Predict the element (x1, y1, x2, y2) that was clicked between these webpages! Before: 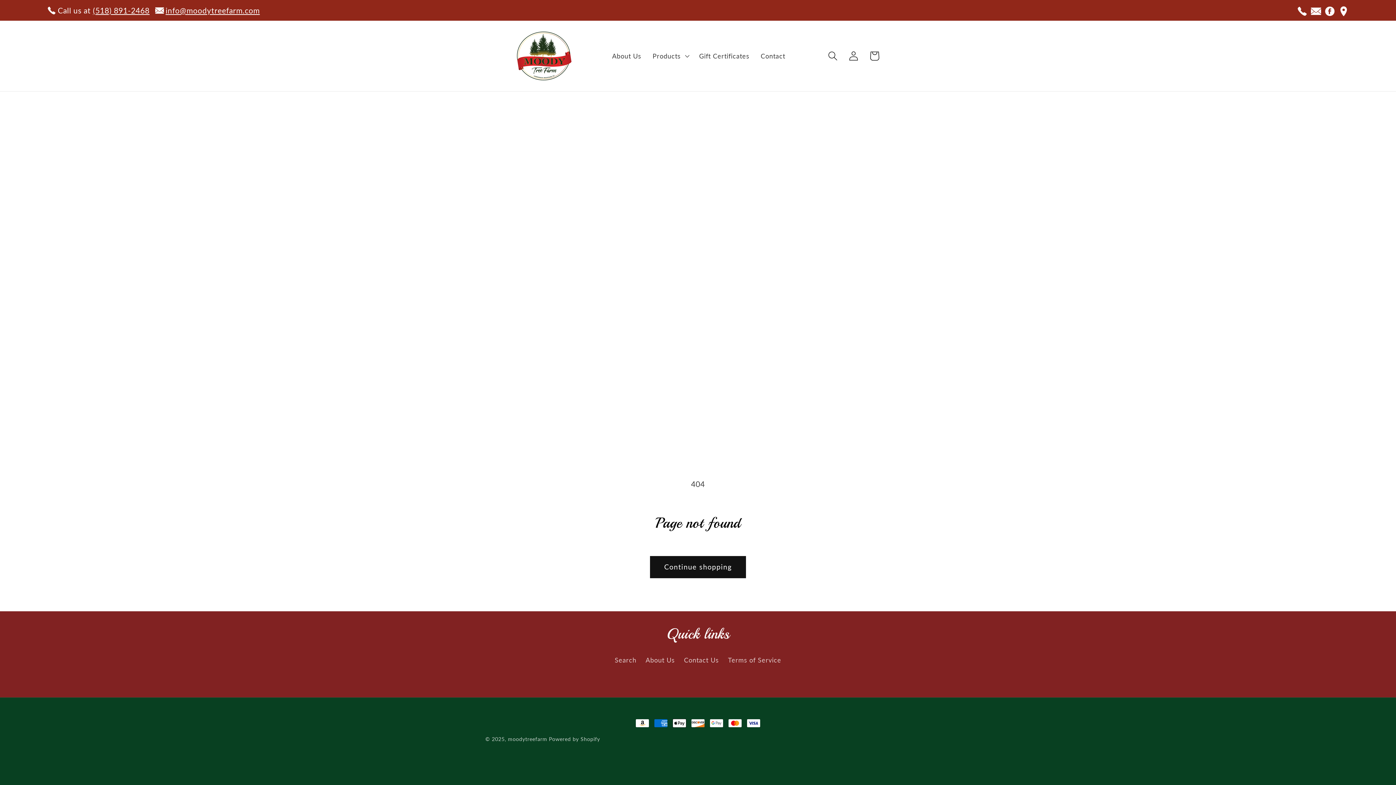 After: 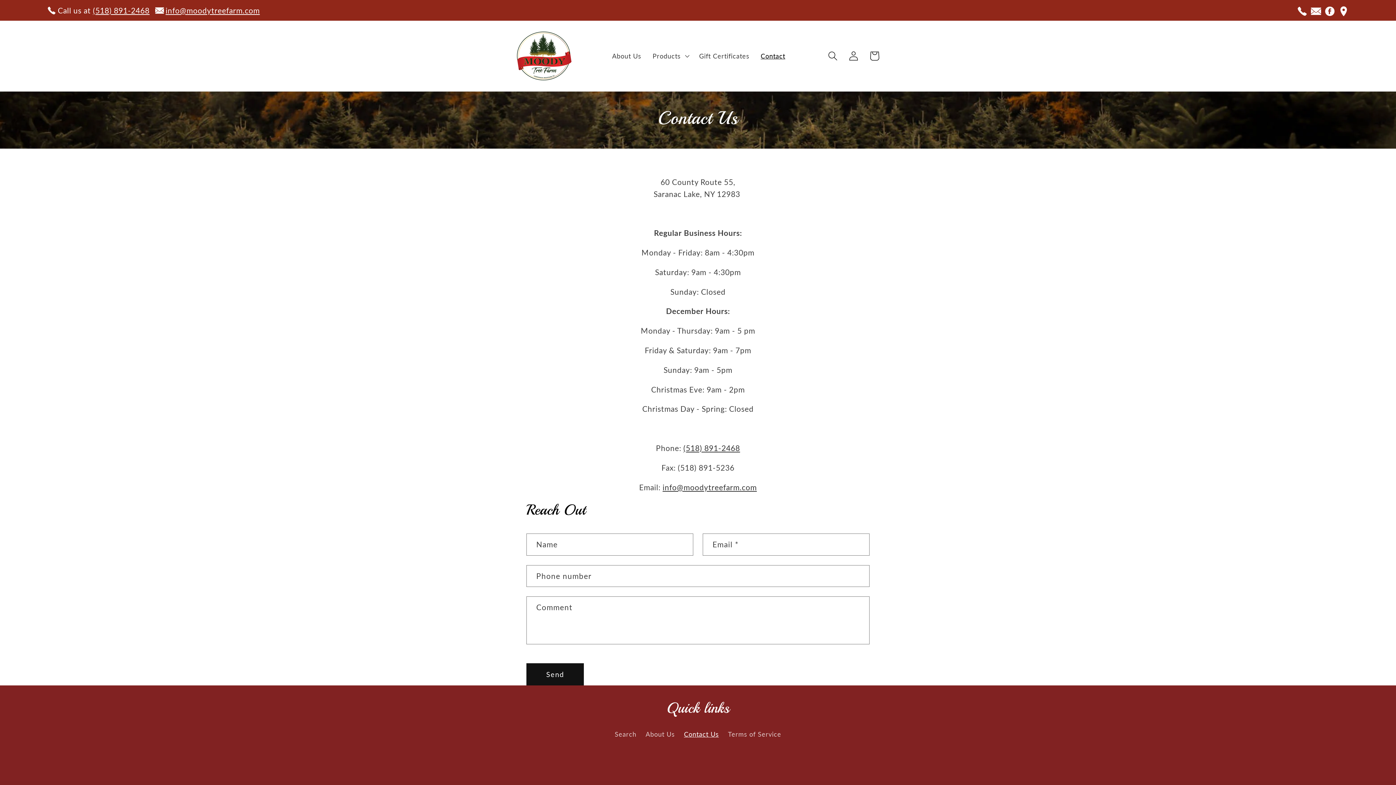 Action: label: Contact Us bbox: (684, 652, 719, 668)